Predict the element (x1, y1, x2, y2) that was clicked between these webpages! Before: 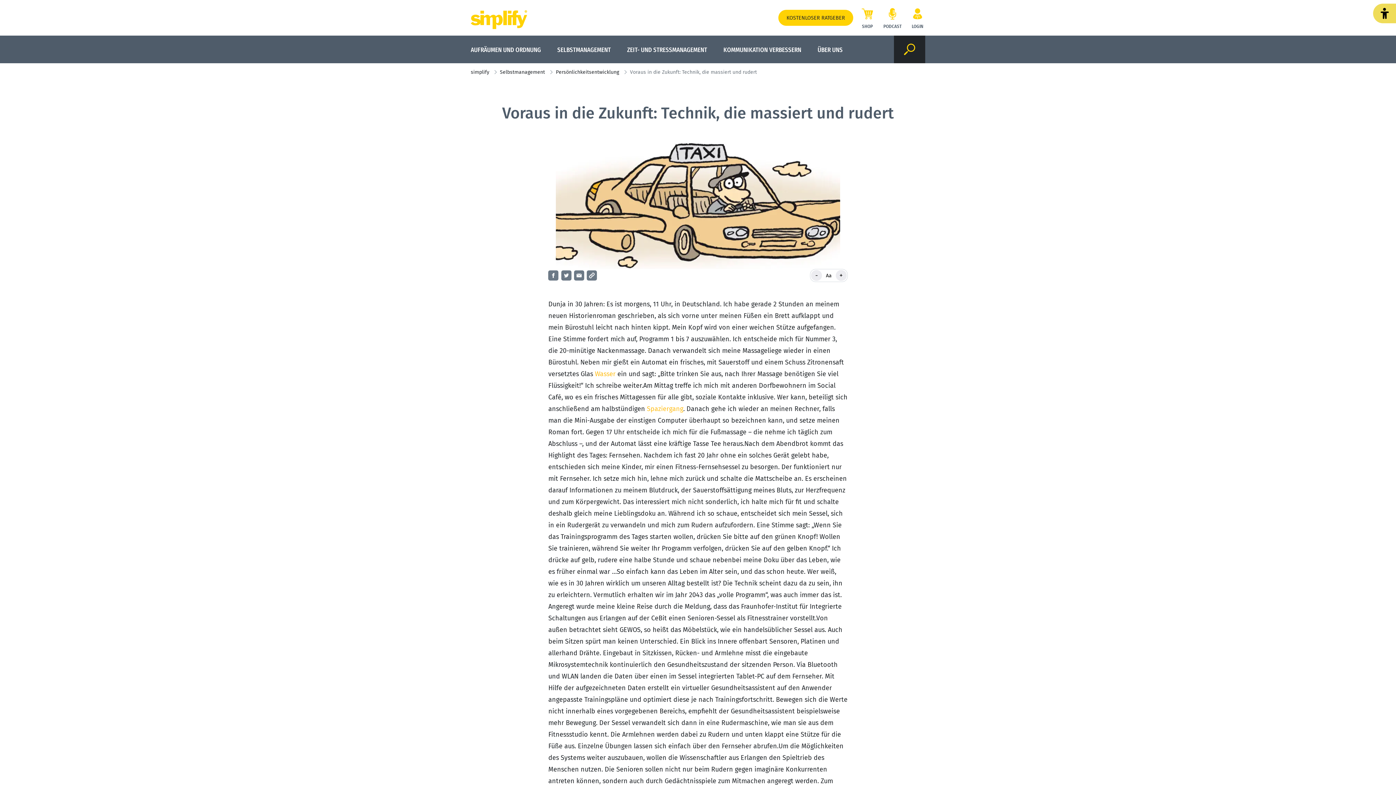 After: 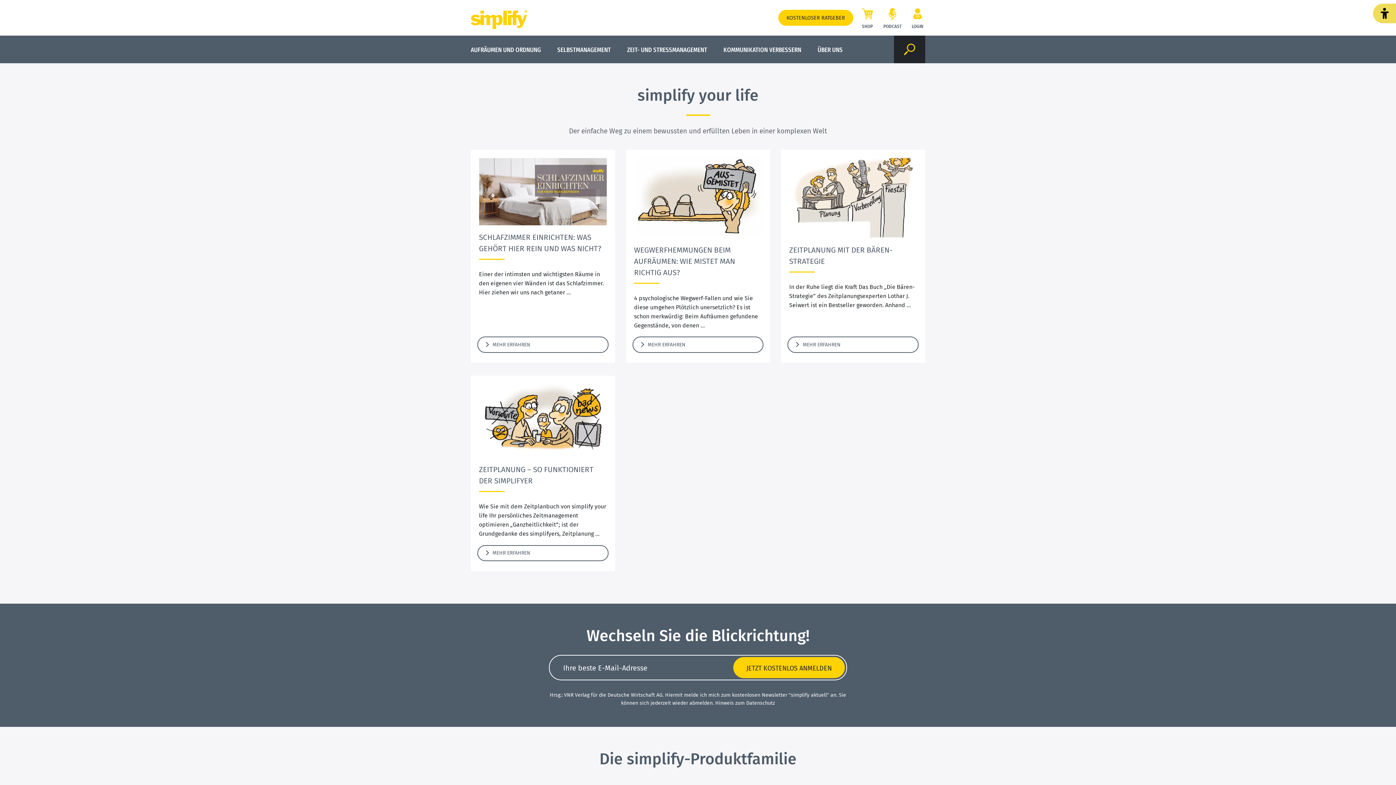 Action: bbox: (470, 9, 527, 29)